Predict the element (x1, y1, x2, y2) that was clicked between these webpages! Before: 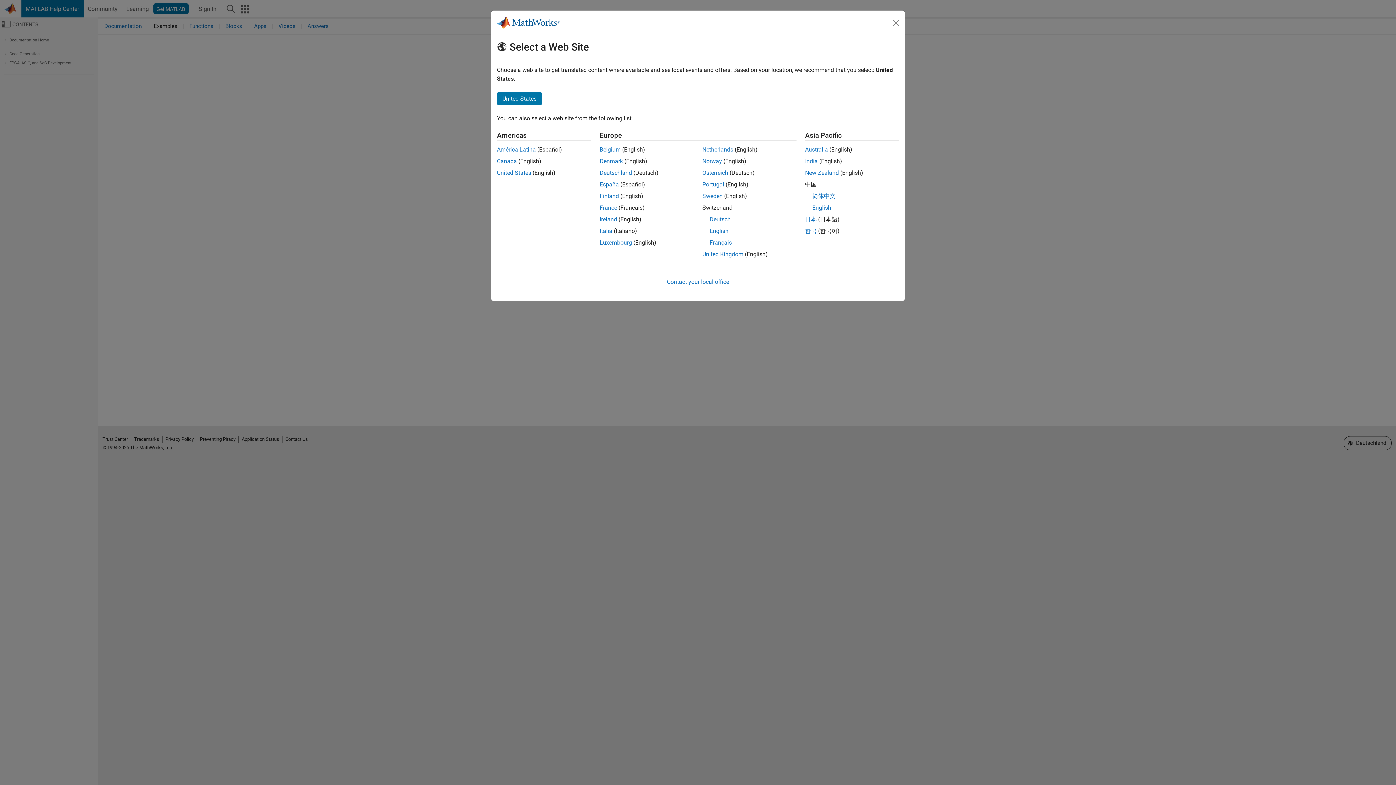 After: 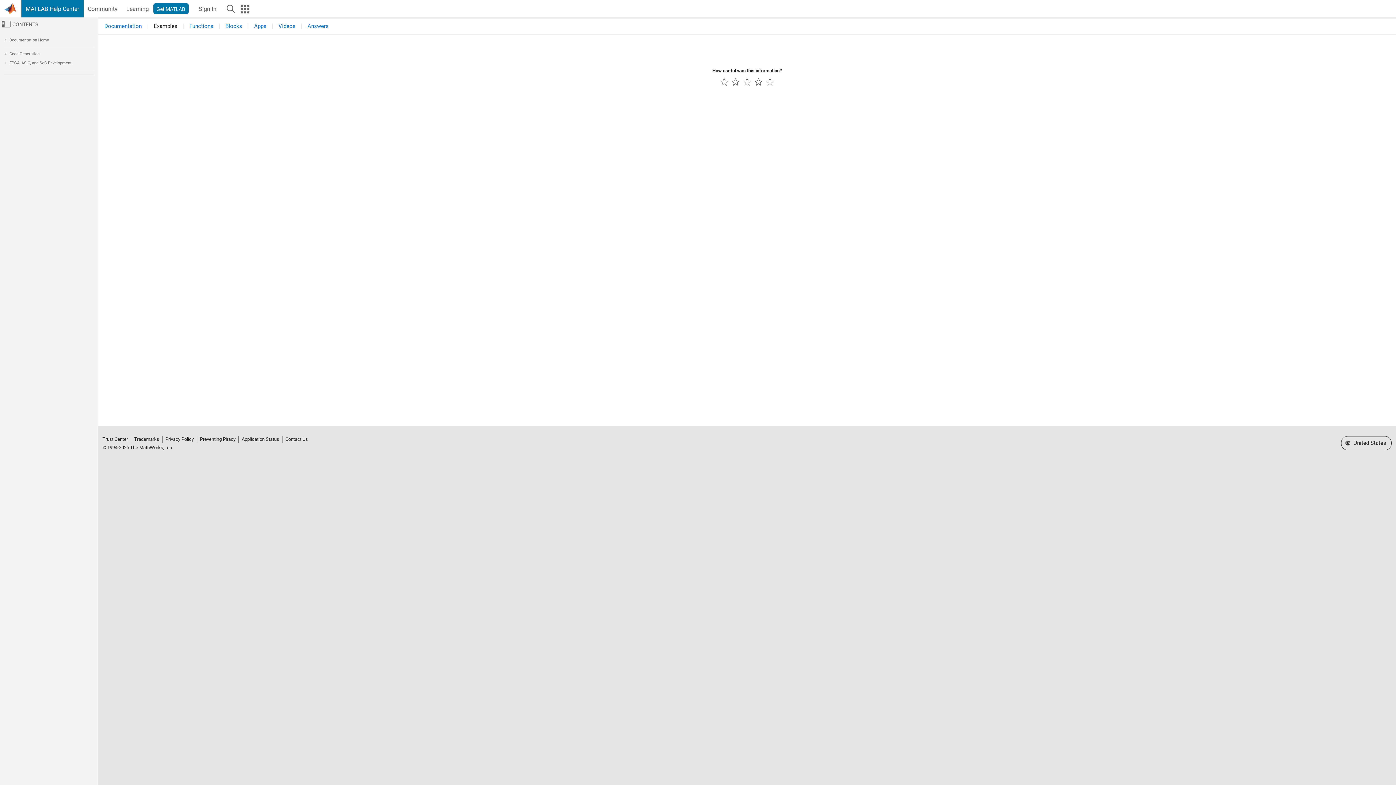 Action: label: Portugal bbox: (702, 181, 724, 188)